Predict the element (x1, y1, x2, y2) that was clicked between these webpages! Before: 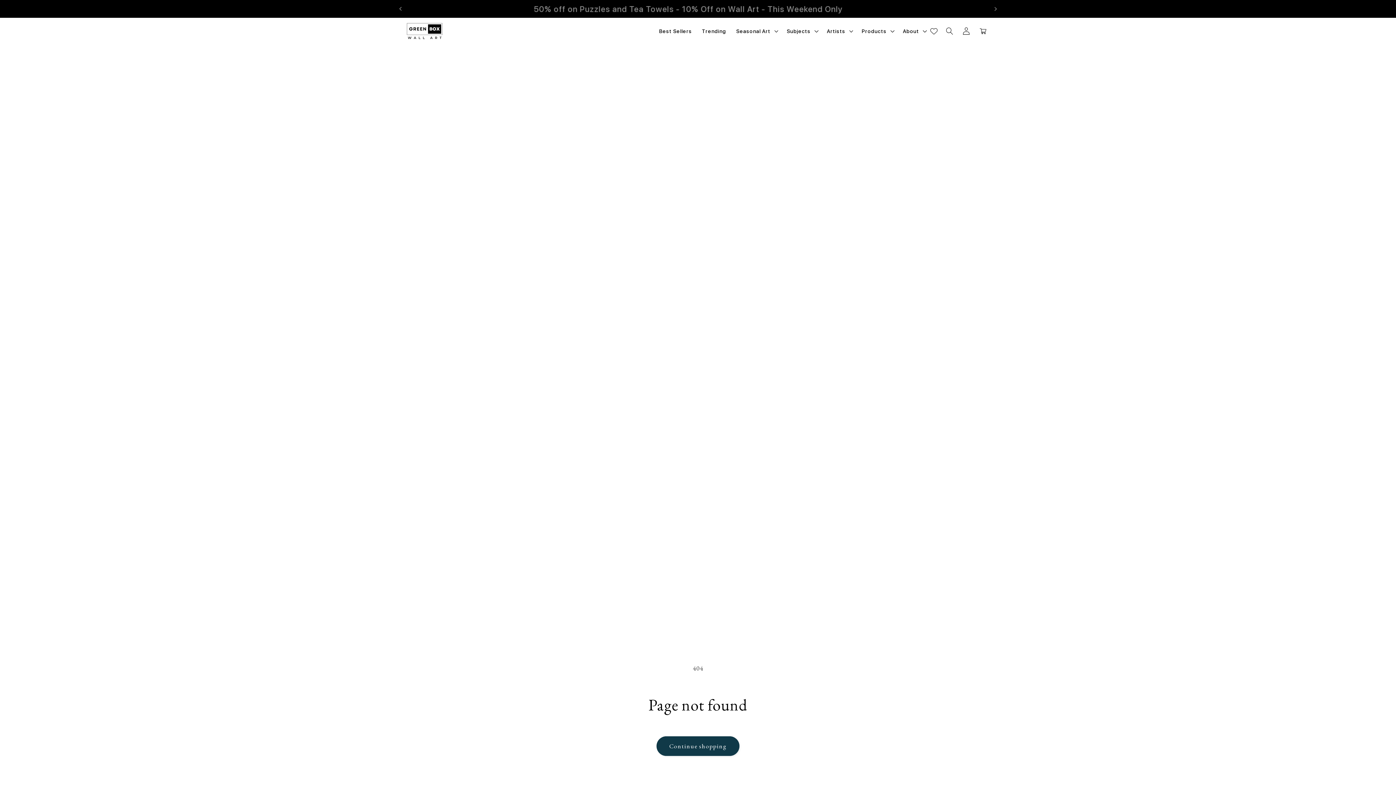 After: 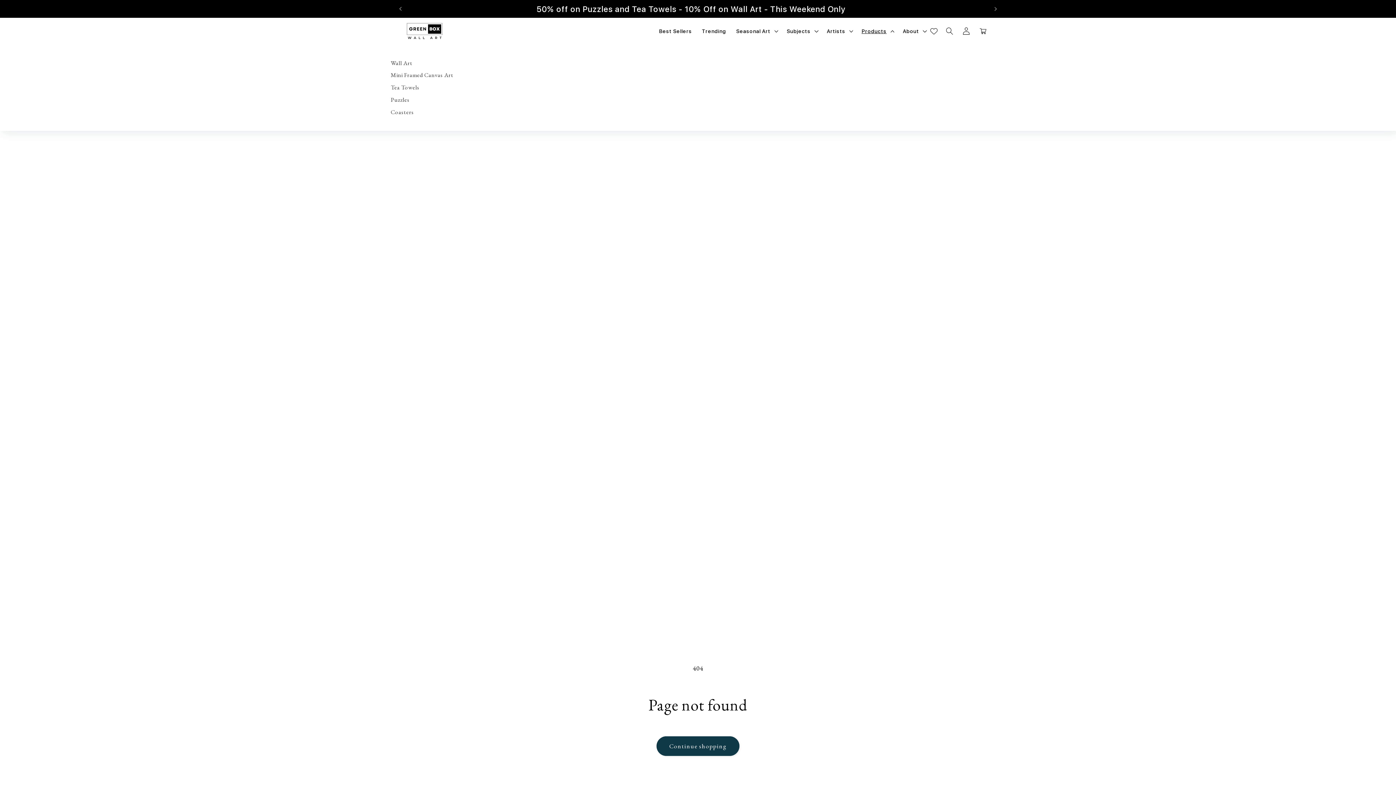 Action: bbox: (856, 23, 898, 39) label: Products